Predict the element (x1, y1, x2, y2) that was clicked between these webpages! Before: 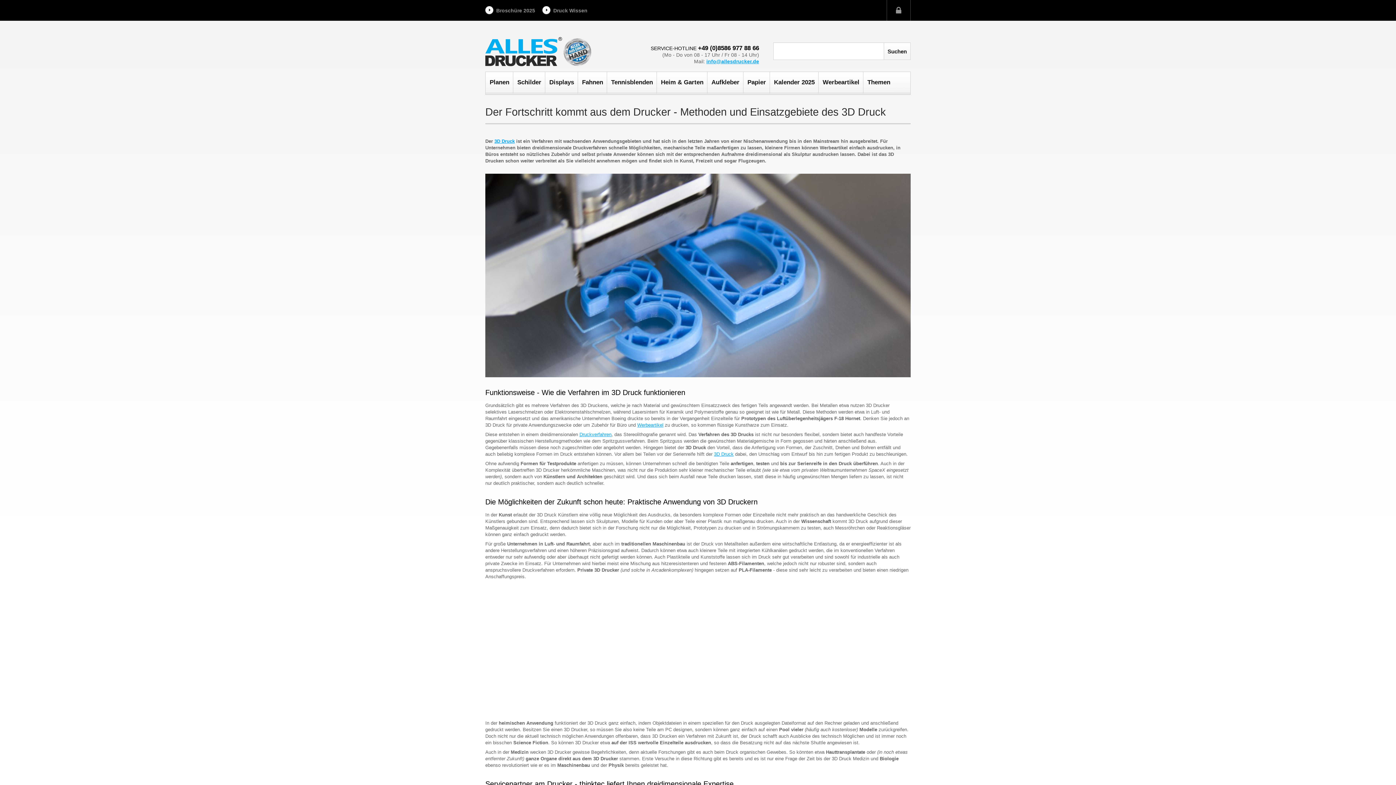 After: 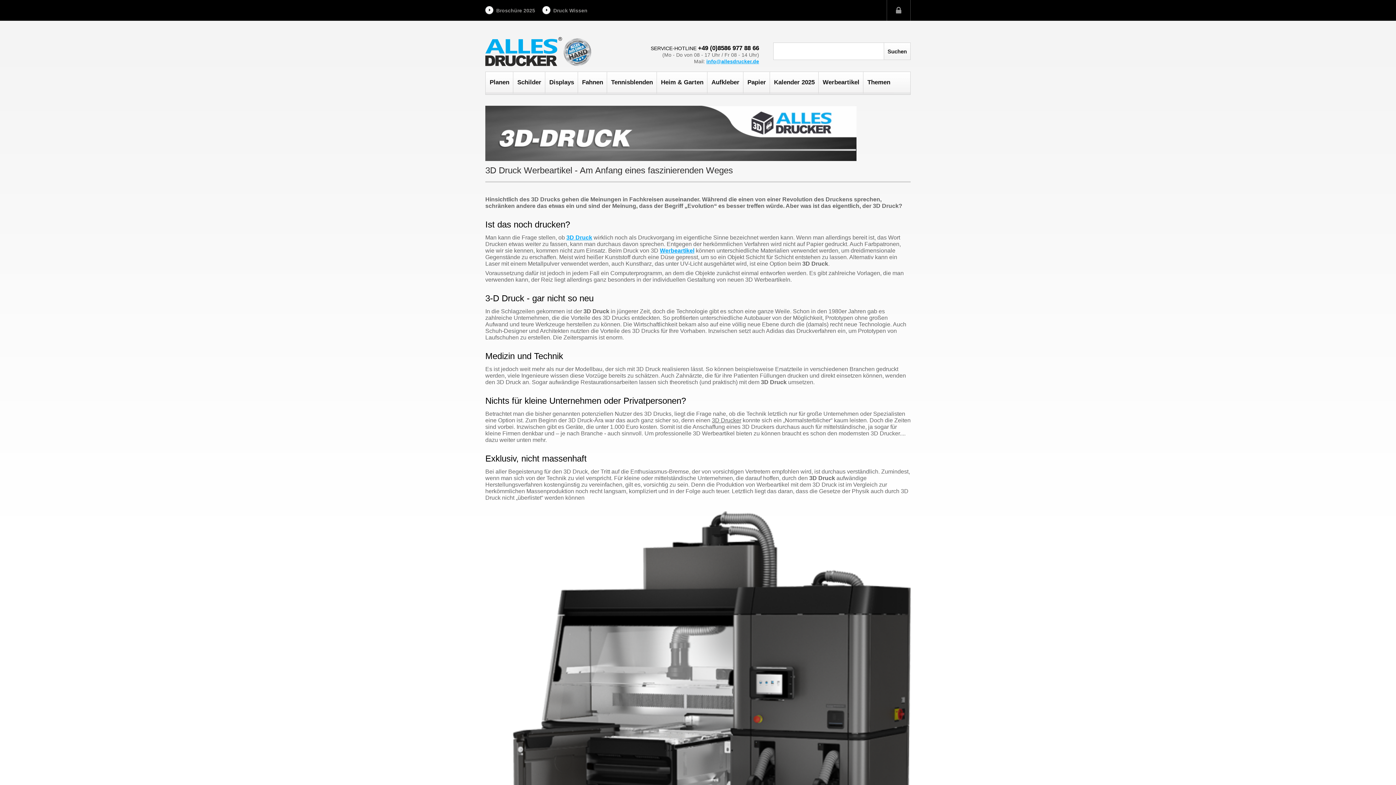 Action: bbox: (714, 451, 733, 457) label: 3D Druck